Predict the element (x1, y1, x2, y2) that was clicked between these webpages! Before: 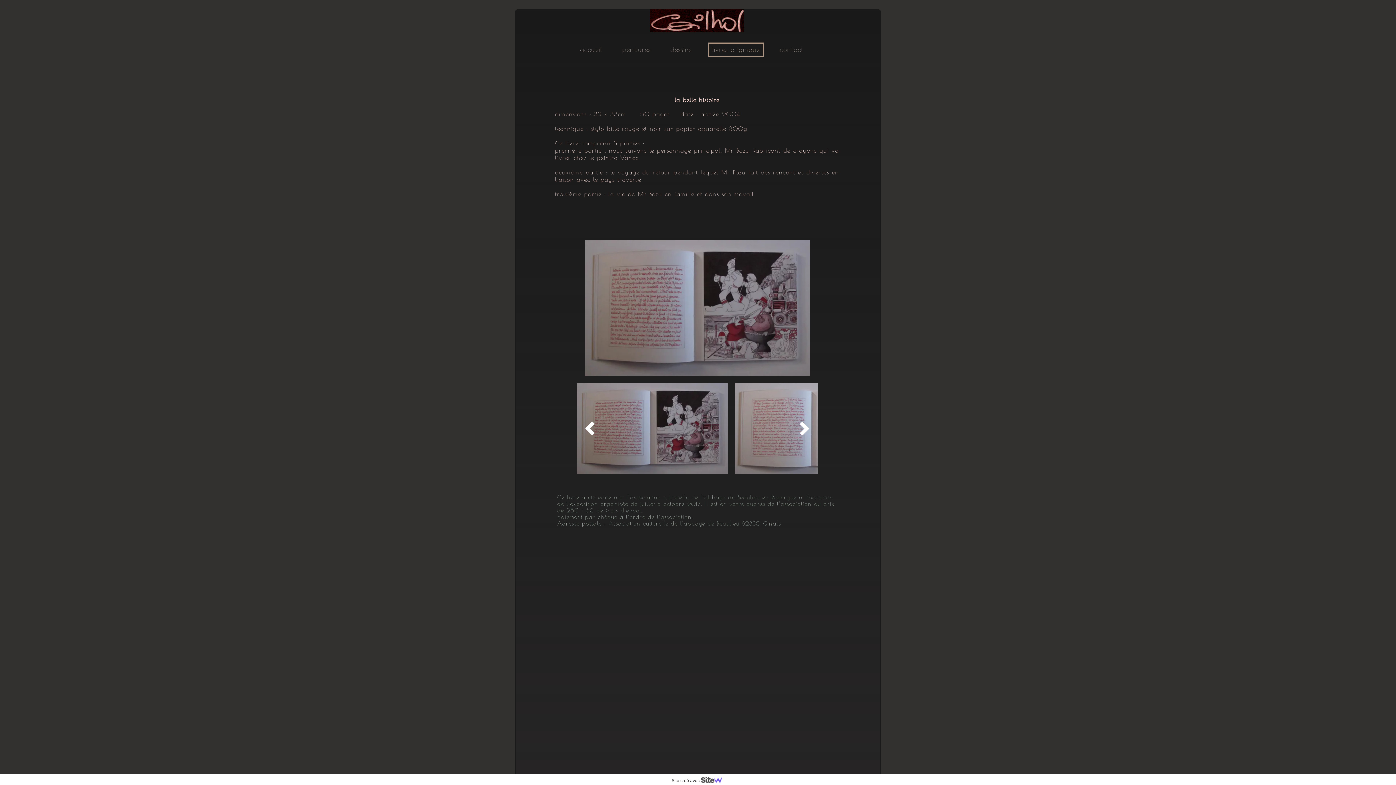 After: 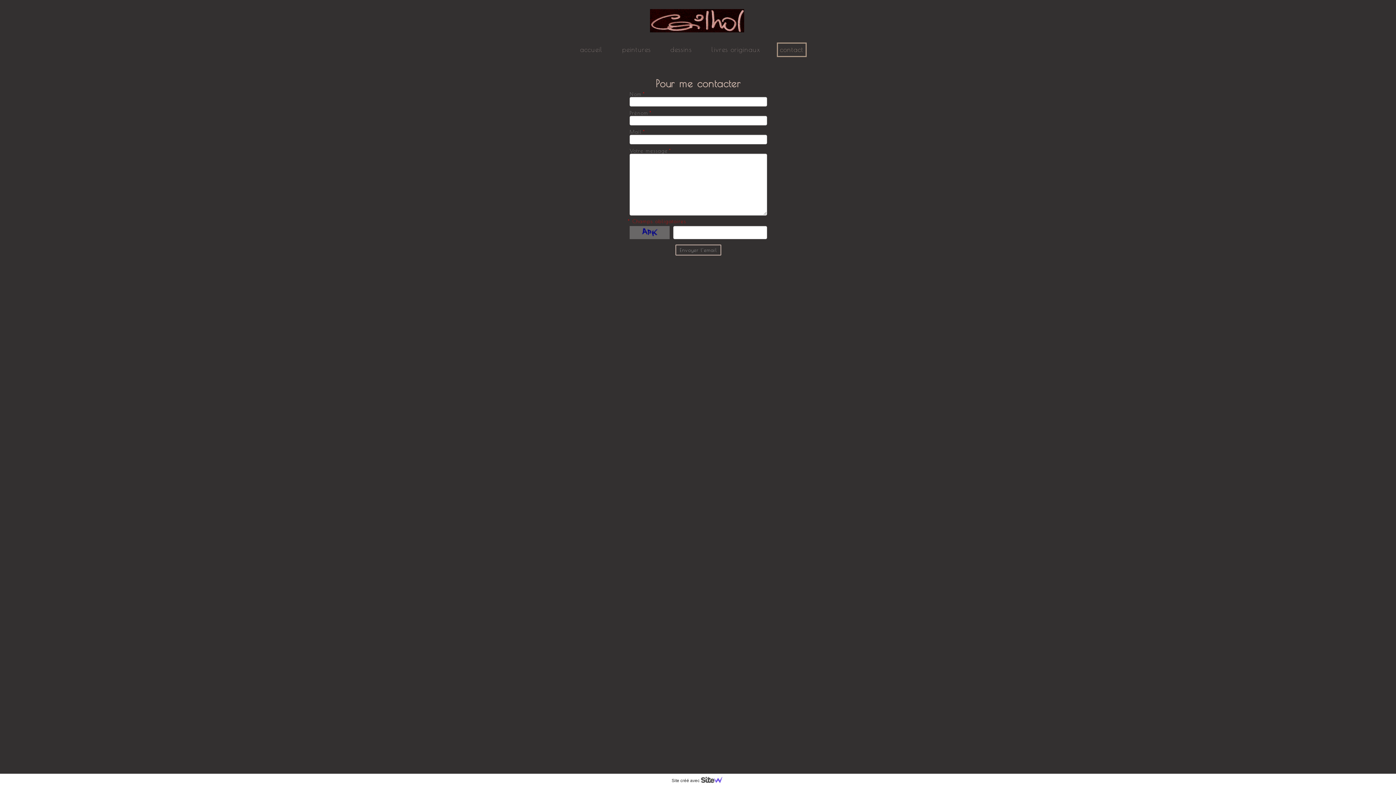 Action: label: contact bbox: (776, 42, 807, 57)